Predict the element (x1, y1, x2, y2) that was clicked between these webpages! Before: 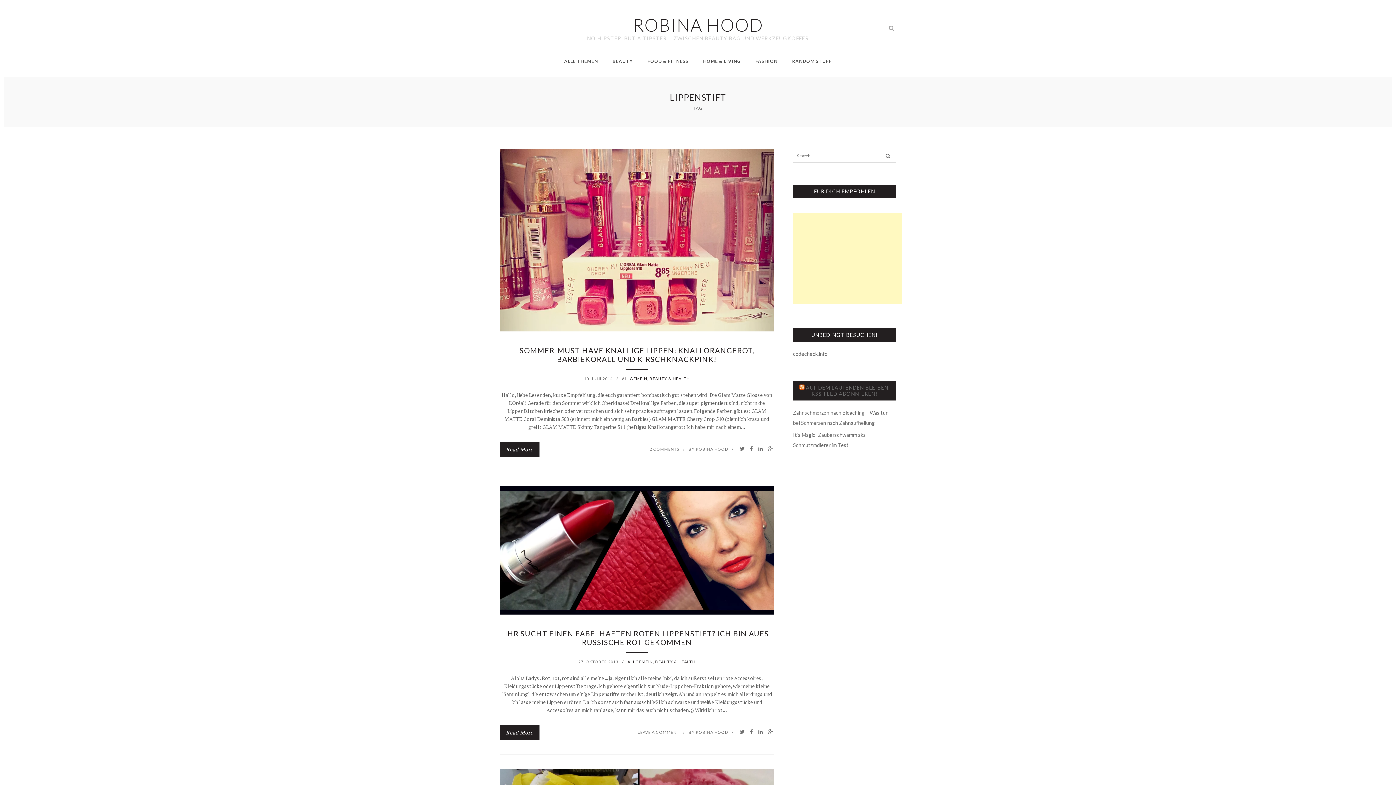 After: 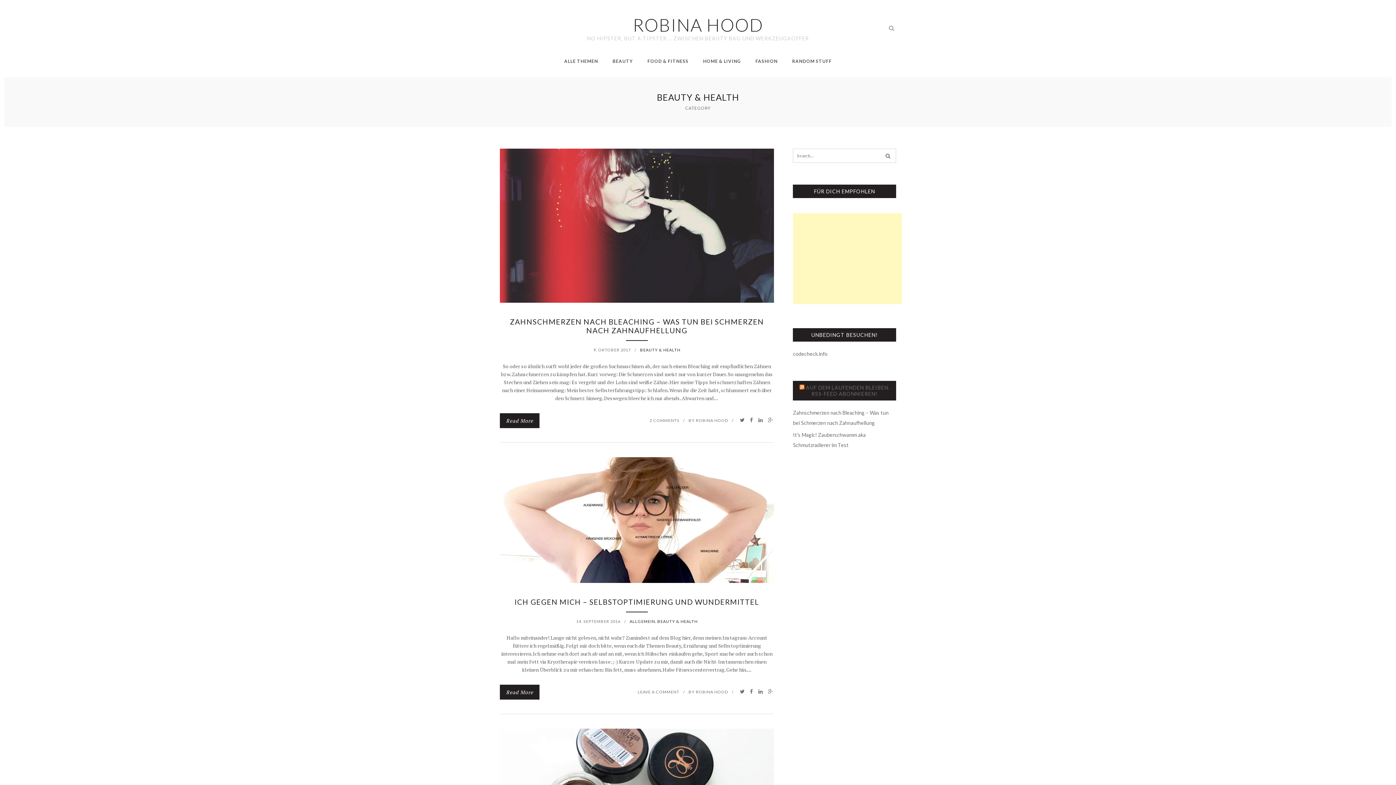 Action: bbox: (612, 56, 633, 66) label: BEAUTY